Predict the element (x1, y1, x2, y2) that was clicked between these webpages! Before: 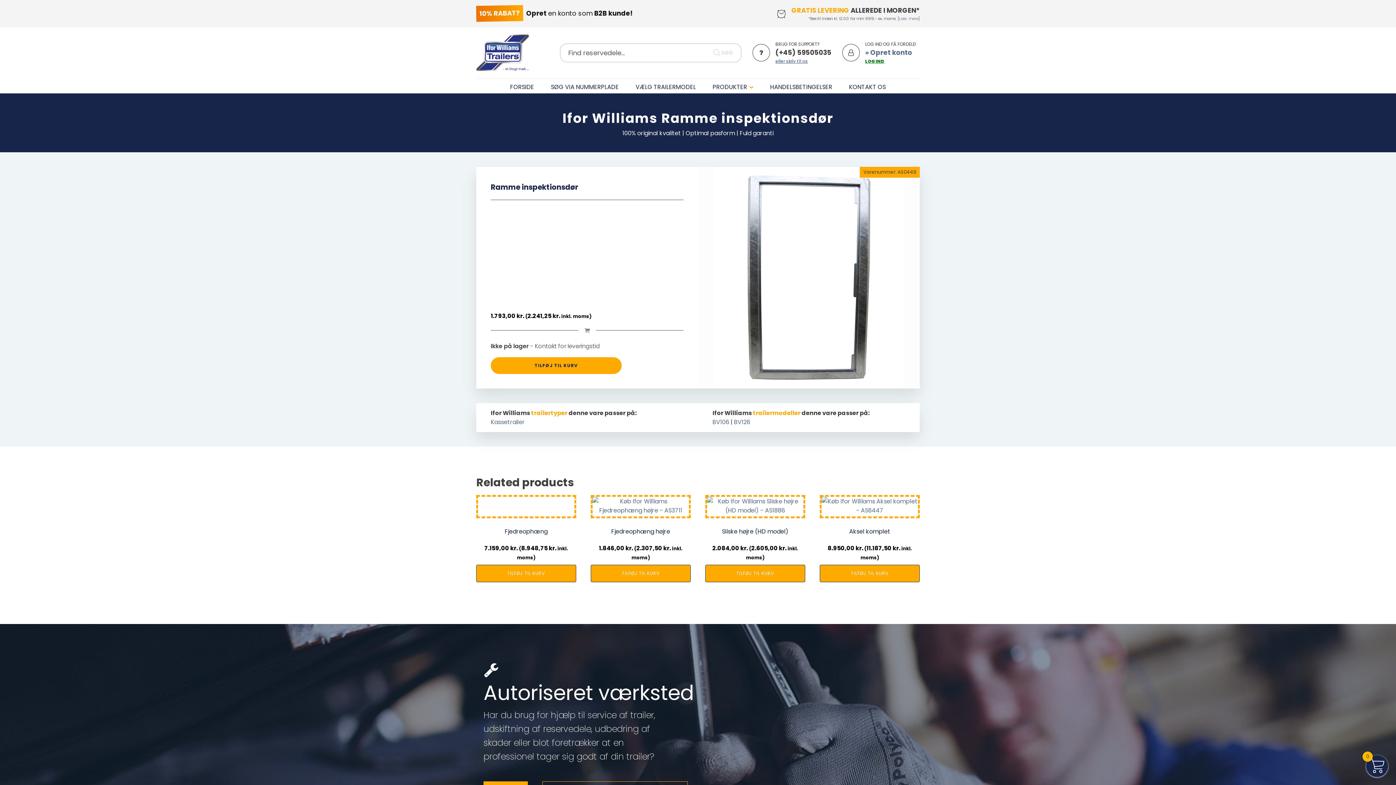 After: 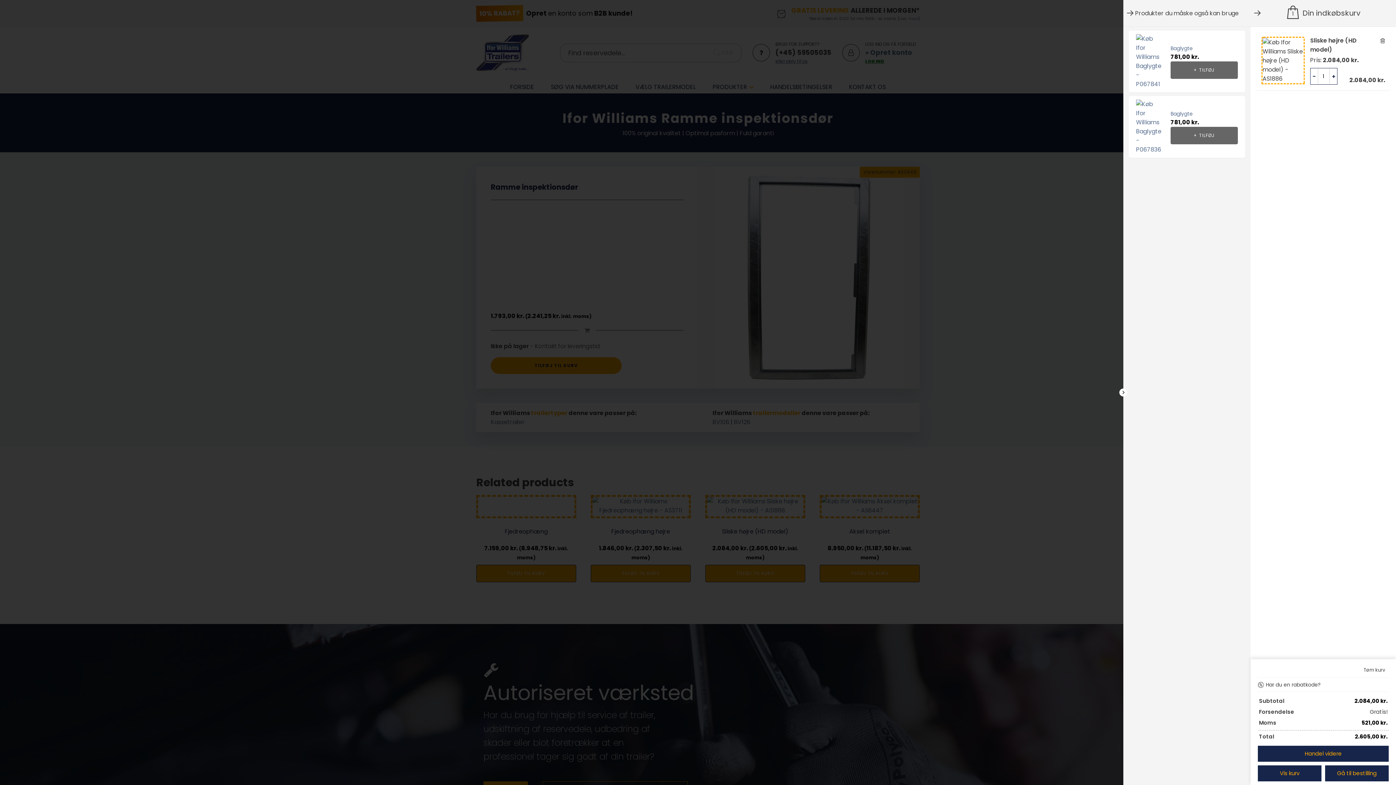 Action: bbox: (705, 565, 805, 582) label: Add to cart: “Sliske højre (HD model)”